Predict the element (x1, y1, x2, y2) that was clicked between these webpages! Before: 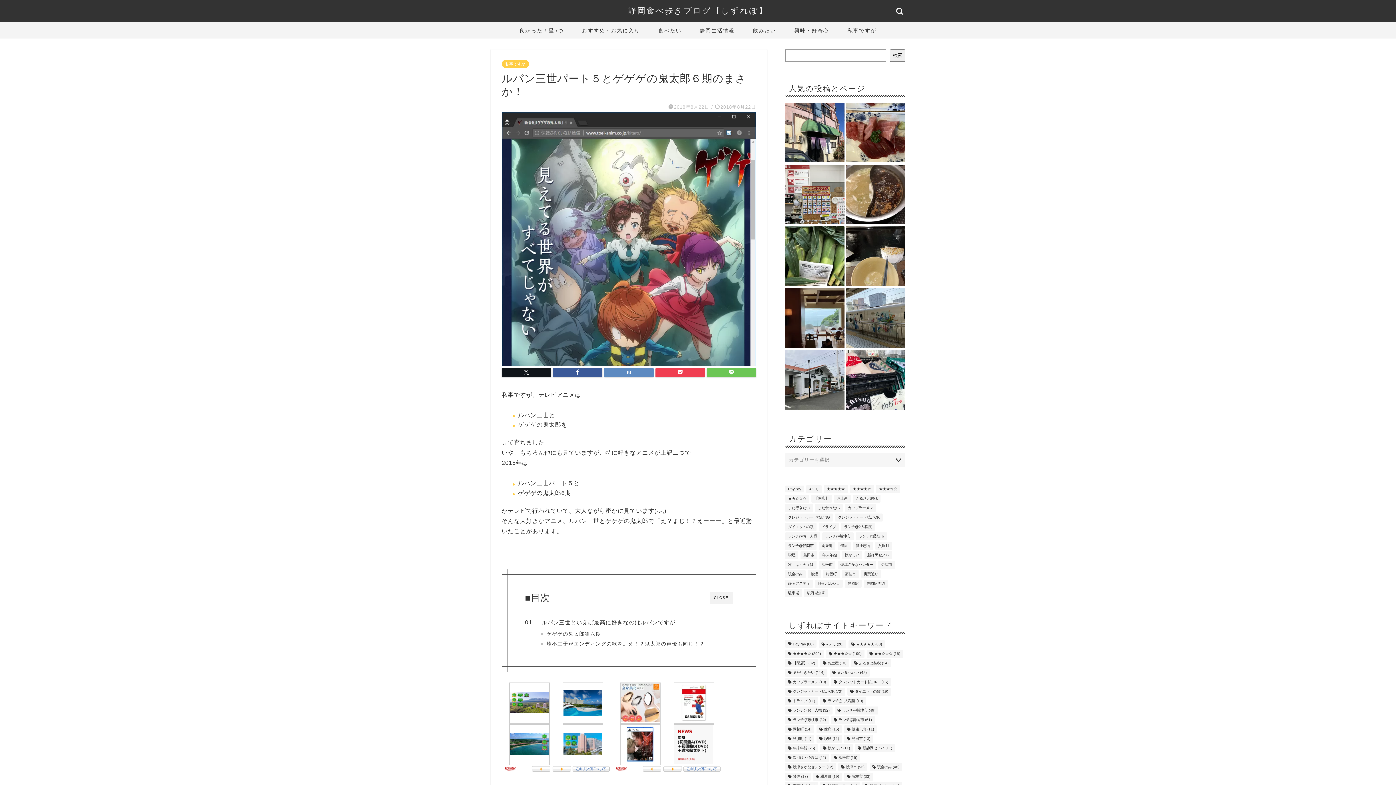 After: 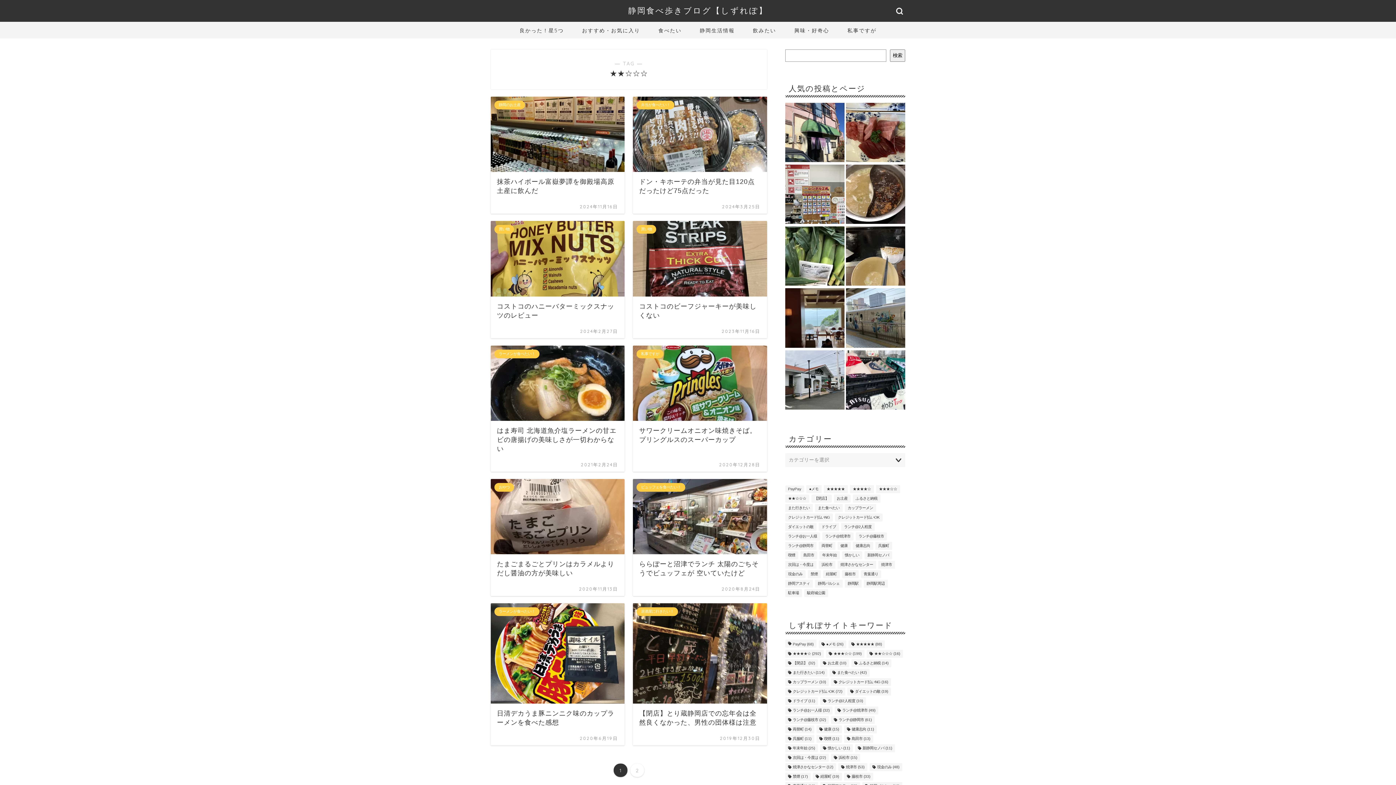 Action: bbox: (785, 494, 809, 502) label: ★★☆☆☆ (16個の項目)